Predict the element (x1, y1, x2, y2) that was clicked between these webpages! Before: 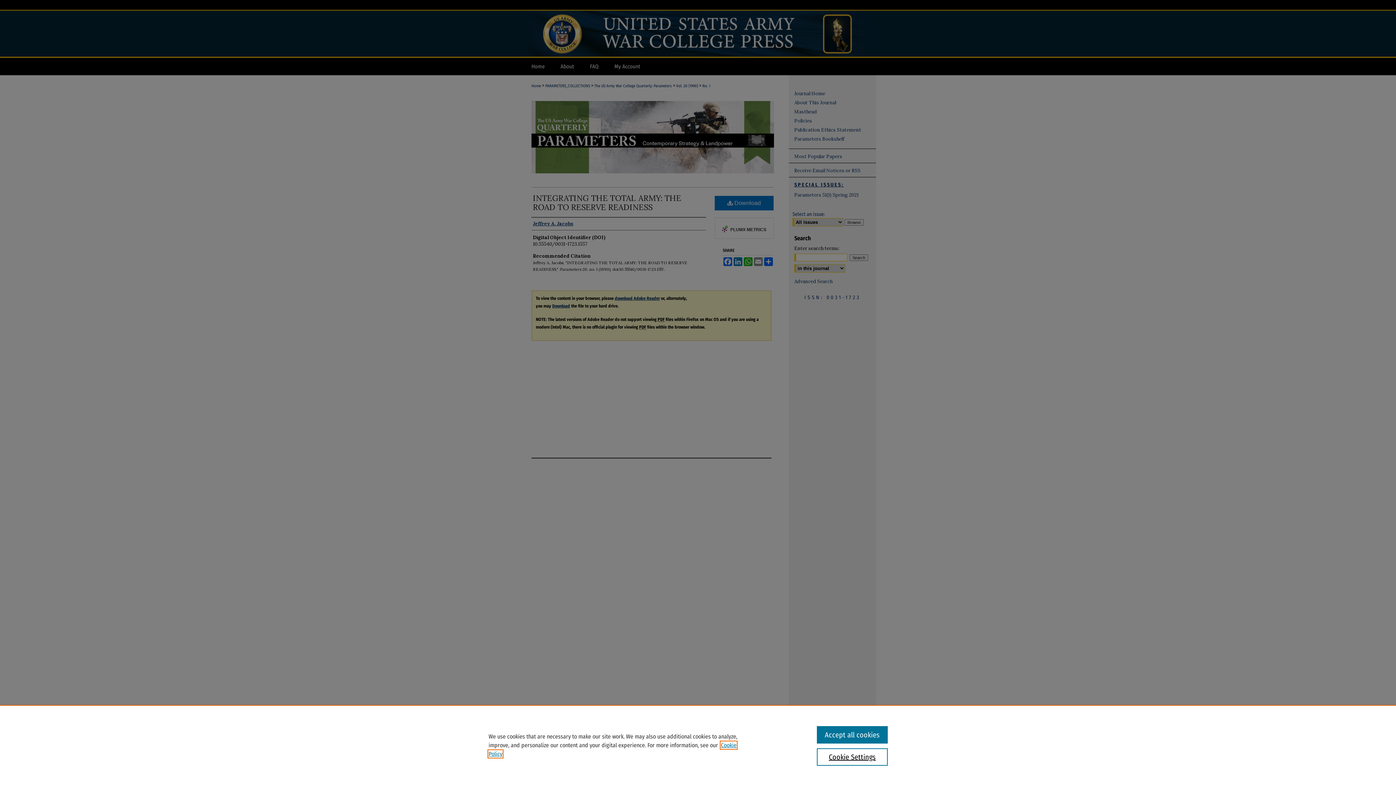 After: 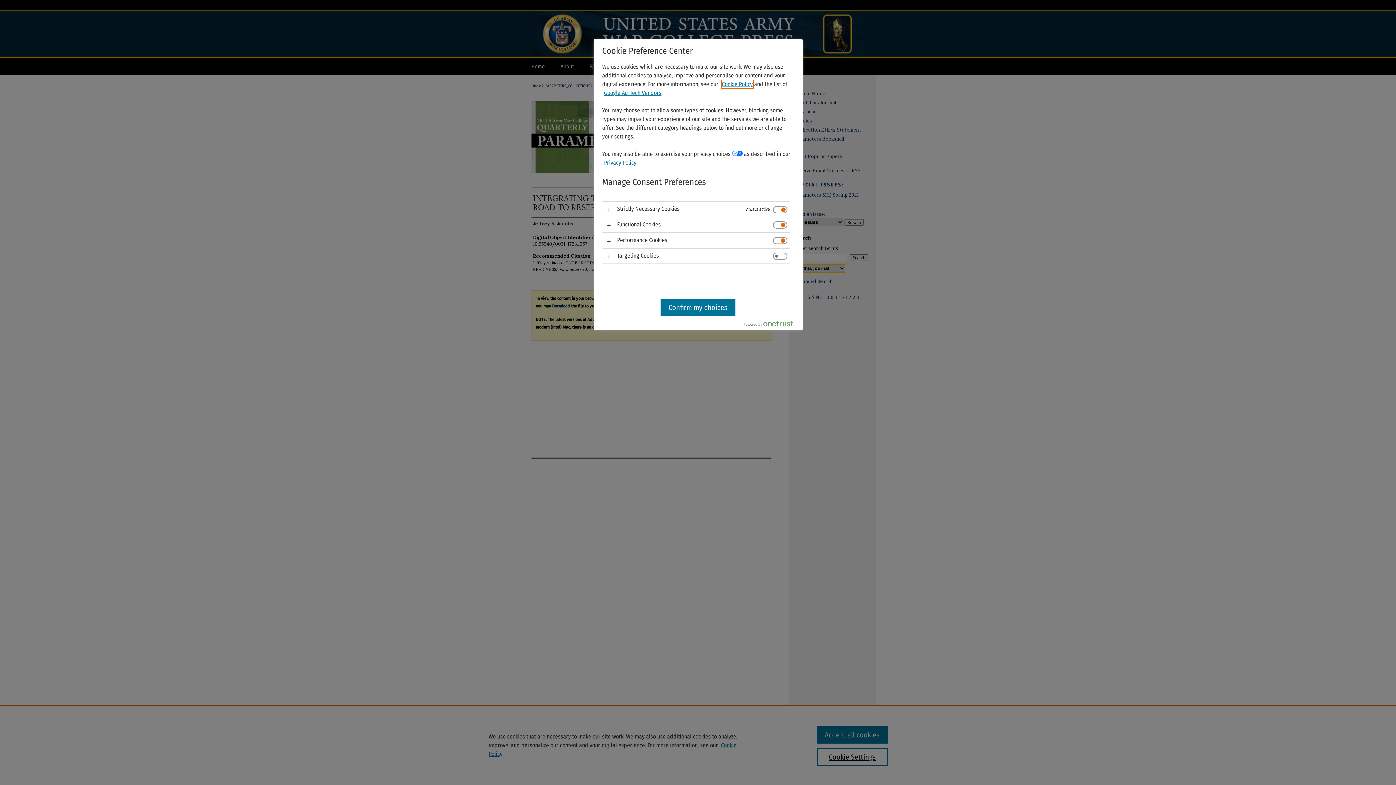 Action: label: Cookie Settings bbox: (817, 748, 887, 766)